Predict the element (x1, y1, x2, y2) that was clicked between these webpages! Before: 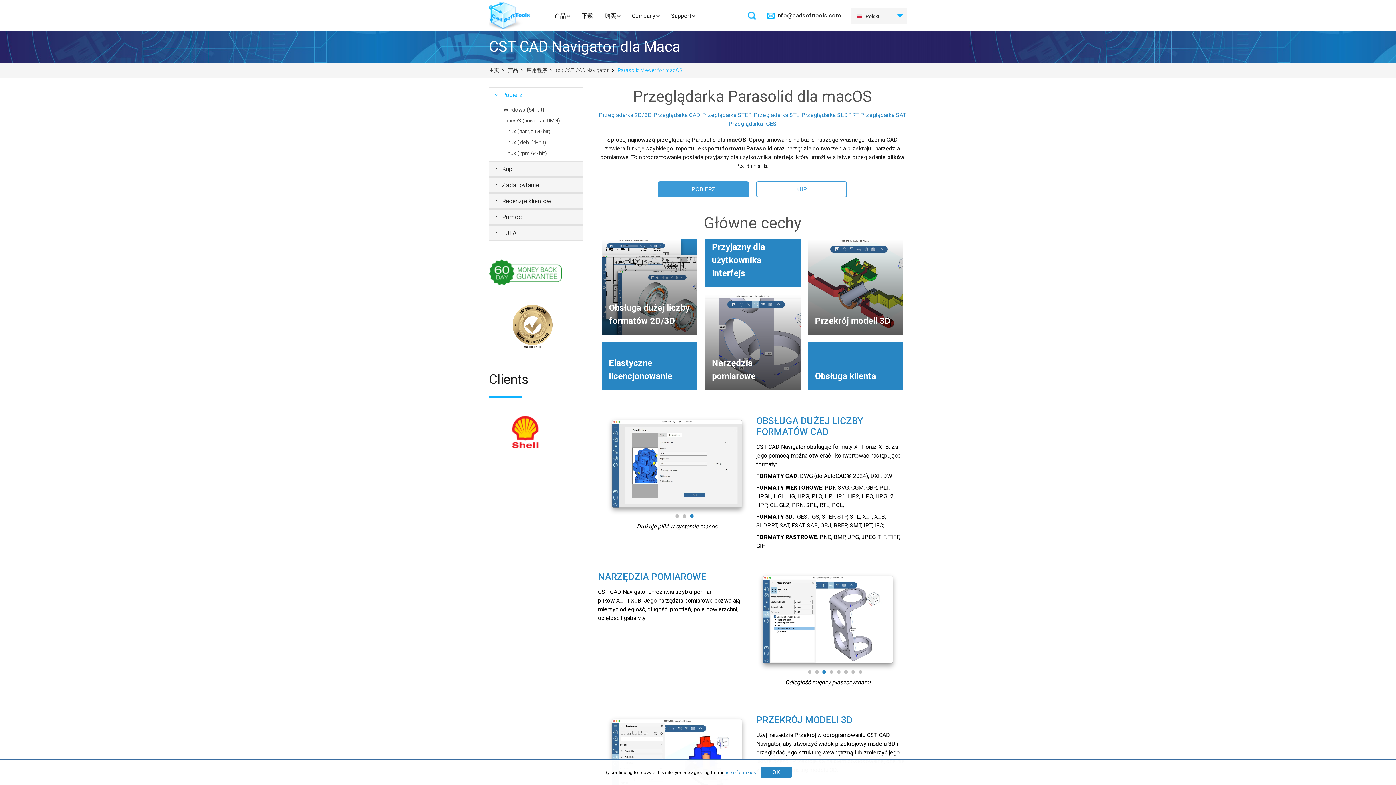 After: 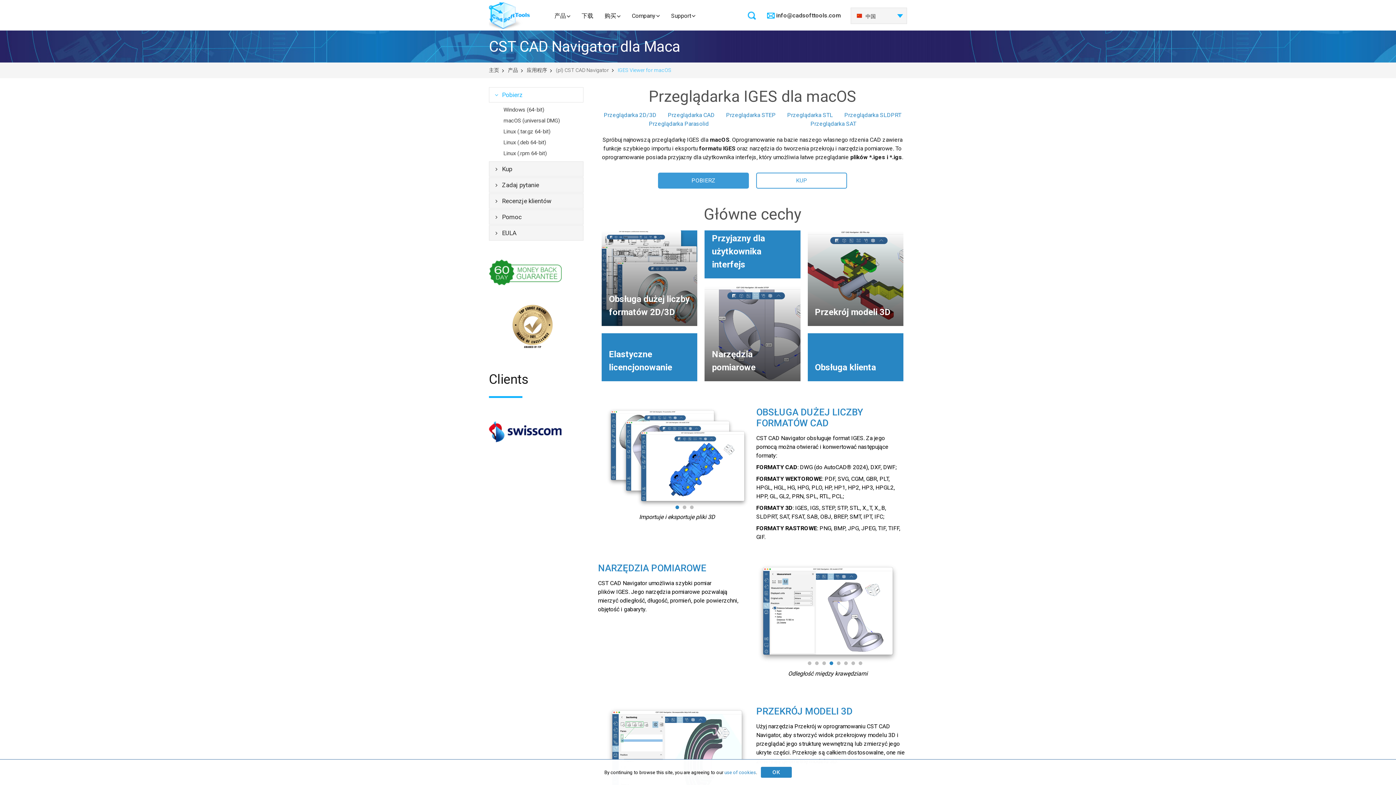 Action: label: Przeglądarka IGES bbox: (728, 119, 776, 128)